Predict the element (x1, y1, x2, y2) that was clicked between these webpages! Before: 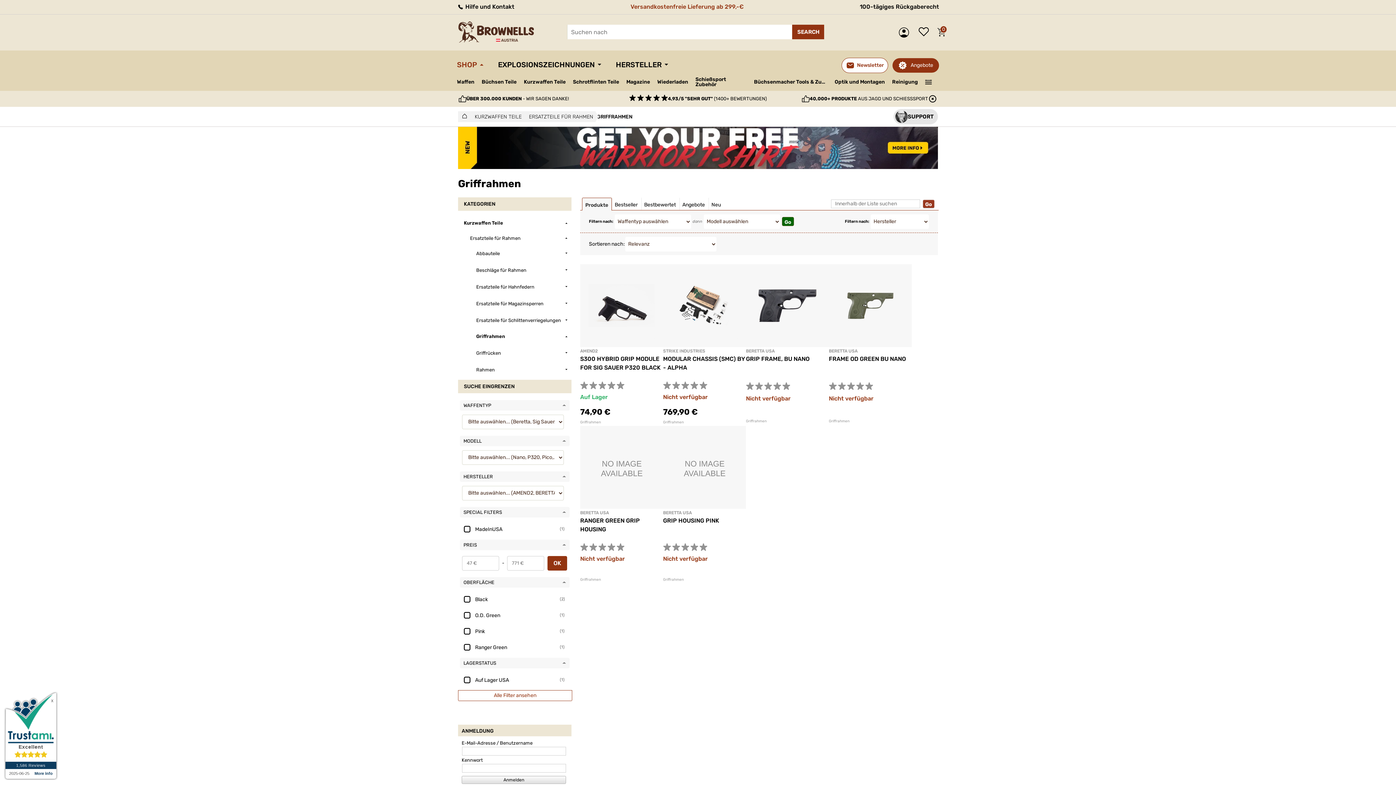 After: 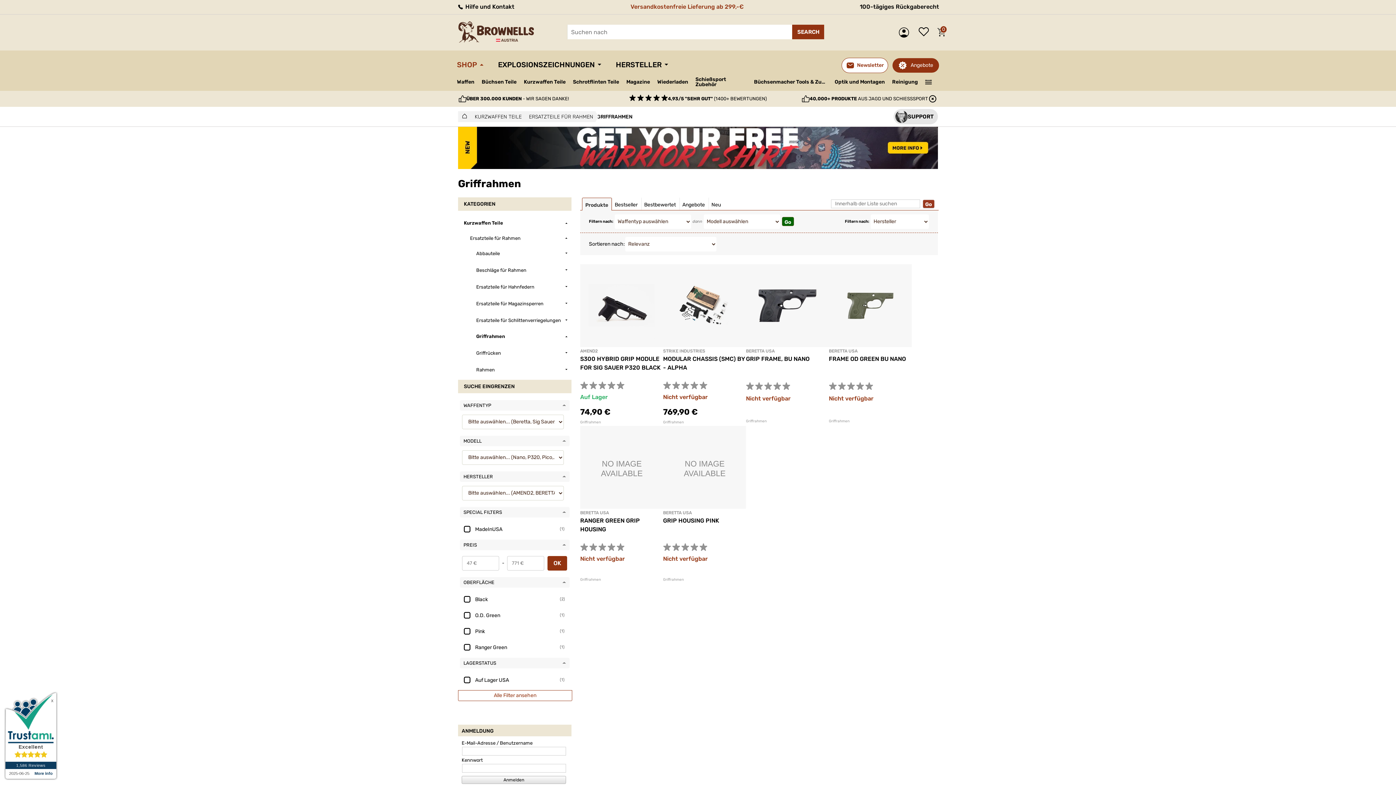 Action: label: Griffrahmen bbox: (580, 420, 601, 424)